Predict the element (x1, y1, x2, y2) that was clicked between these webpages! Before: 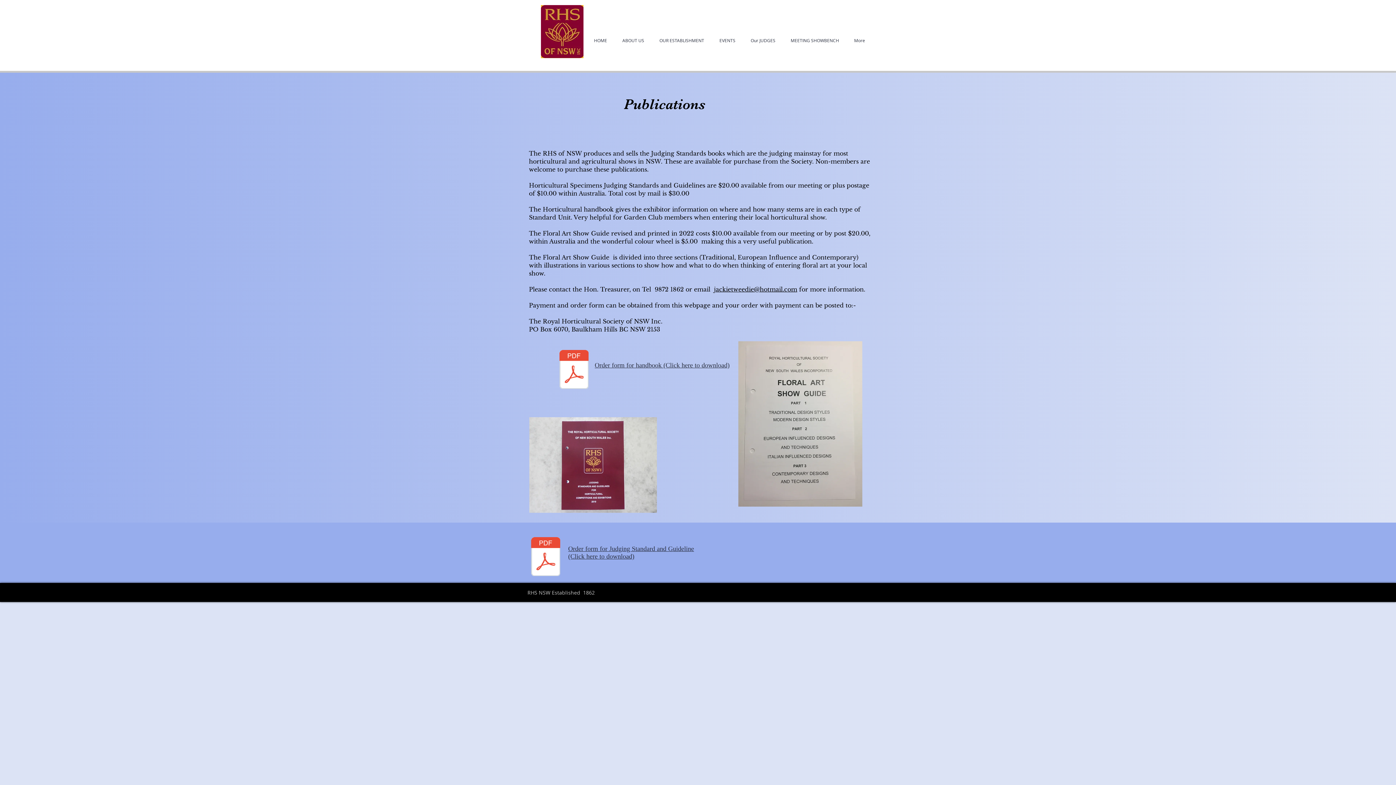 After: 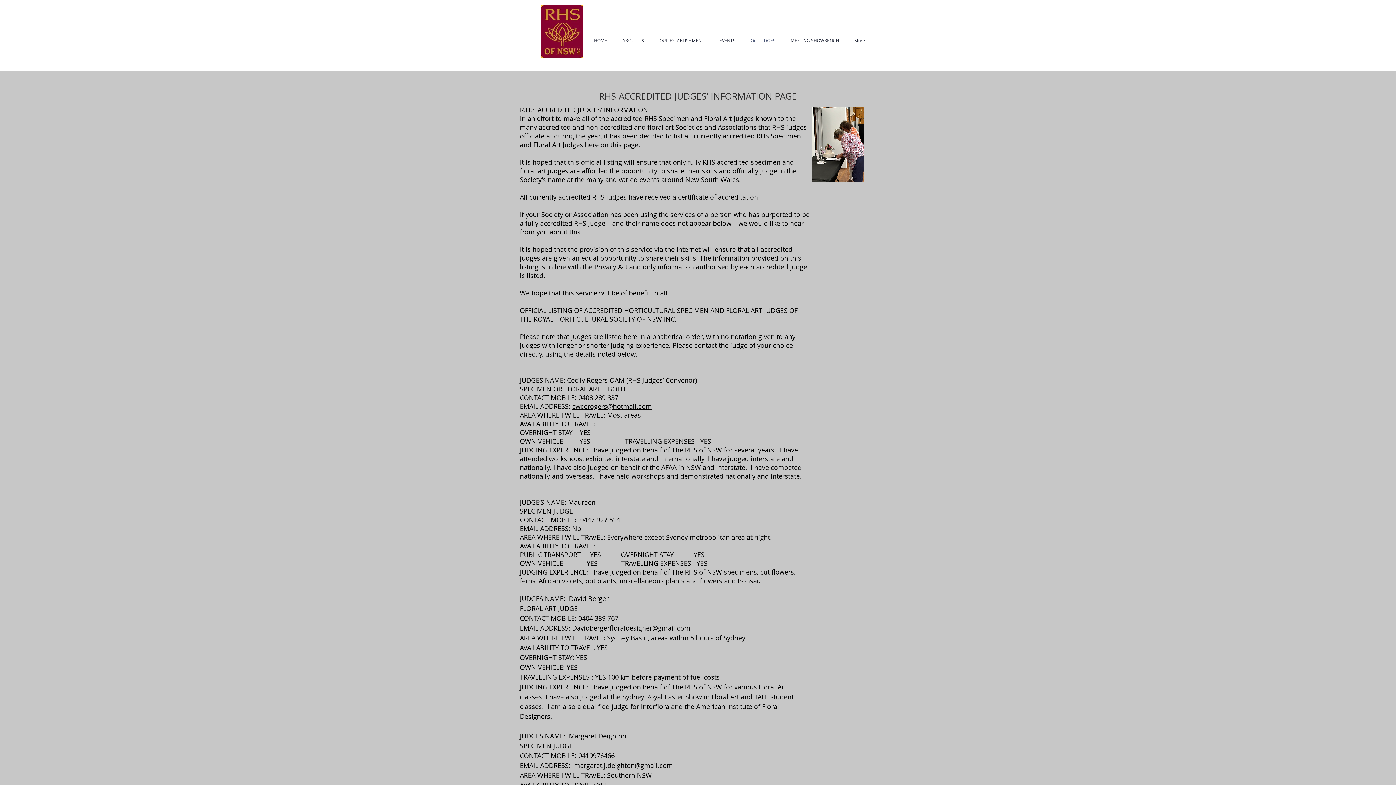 Action: label: Our JUDGES bbox: (743, 34, 783, 46)